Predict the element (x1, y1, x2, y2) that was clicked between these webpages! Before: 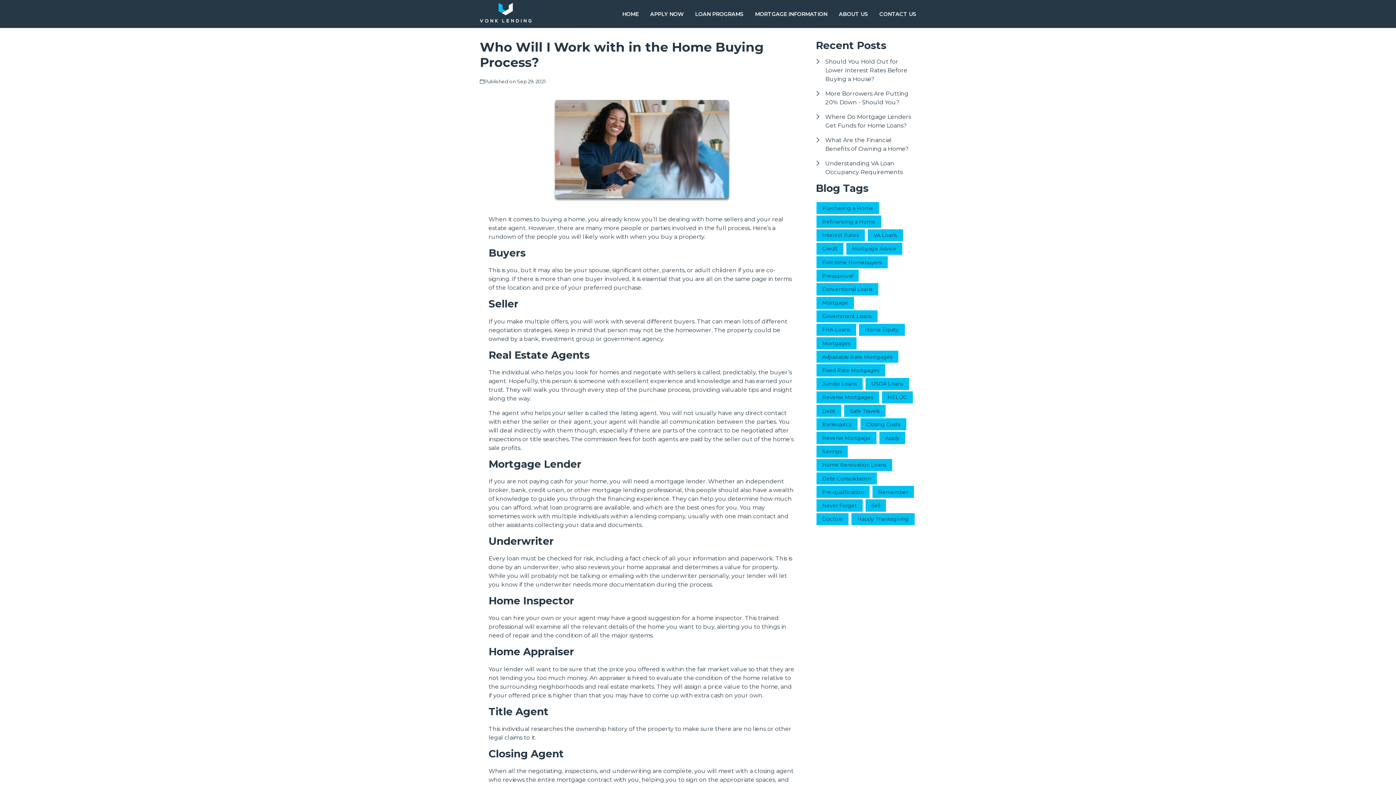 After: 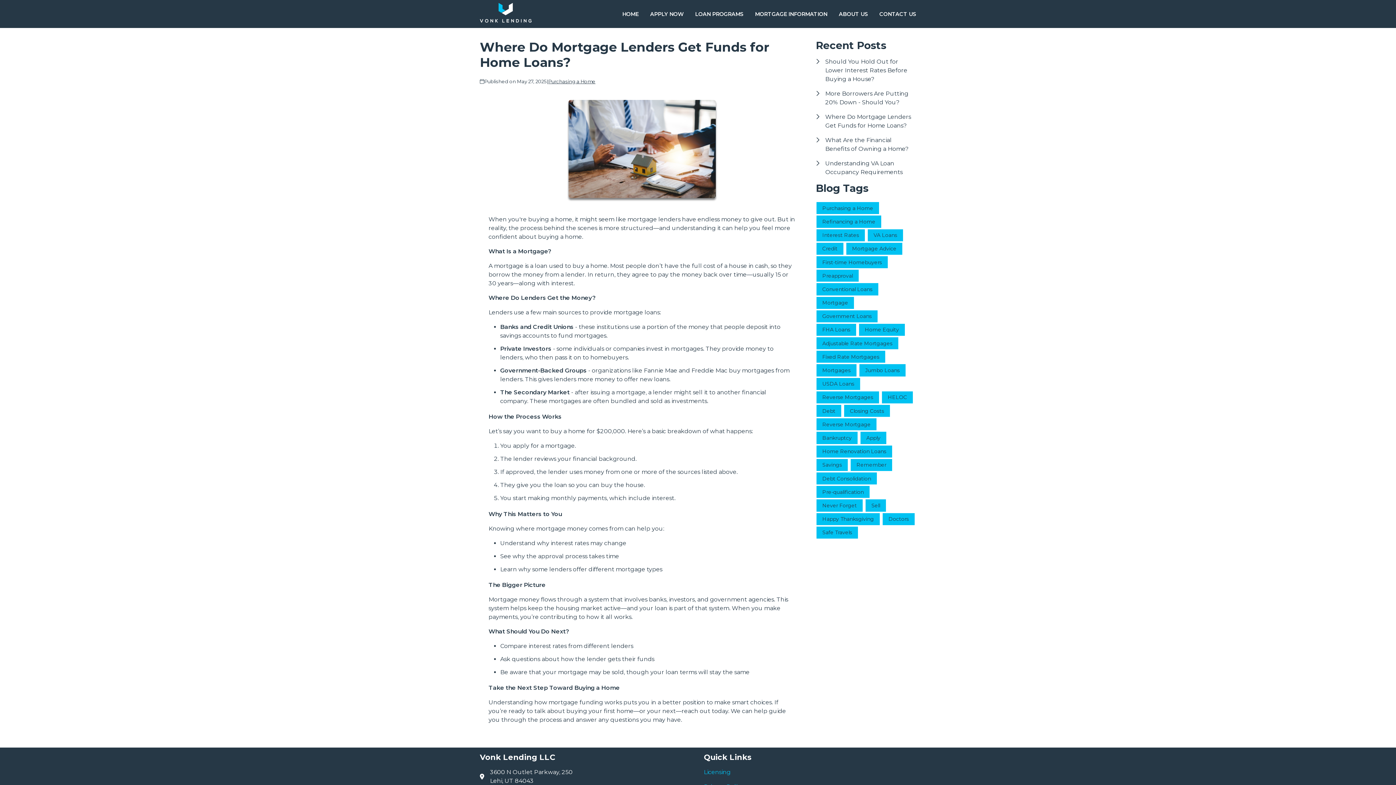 Action: label: Where Do Mortgage Lenders Get Funds for Home Loans? bbox: (816, 112, 916, 130)